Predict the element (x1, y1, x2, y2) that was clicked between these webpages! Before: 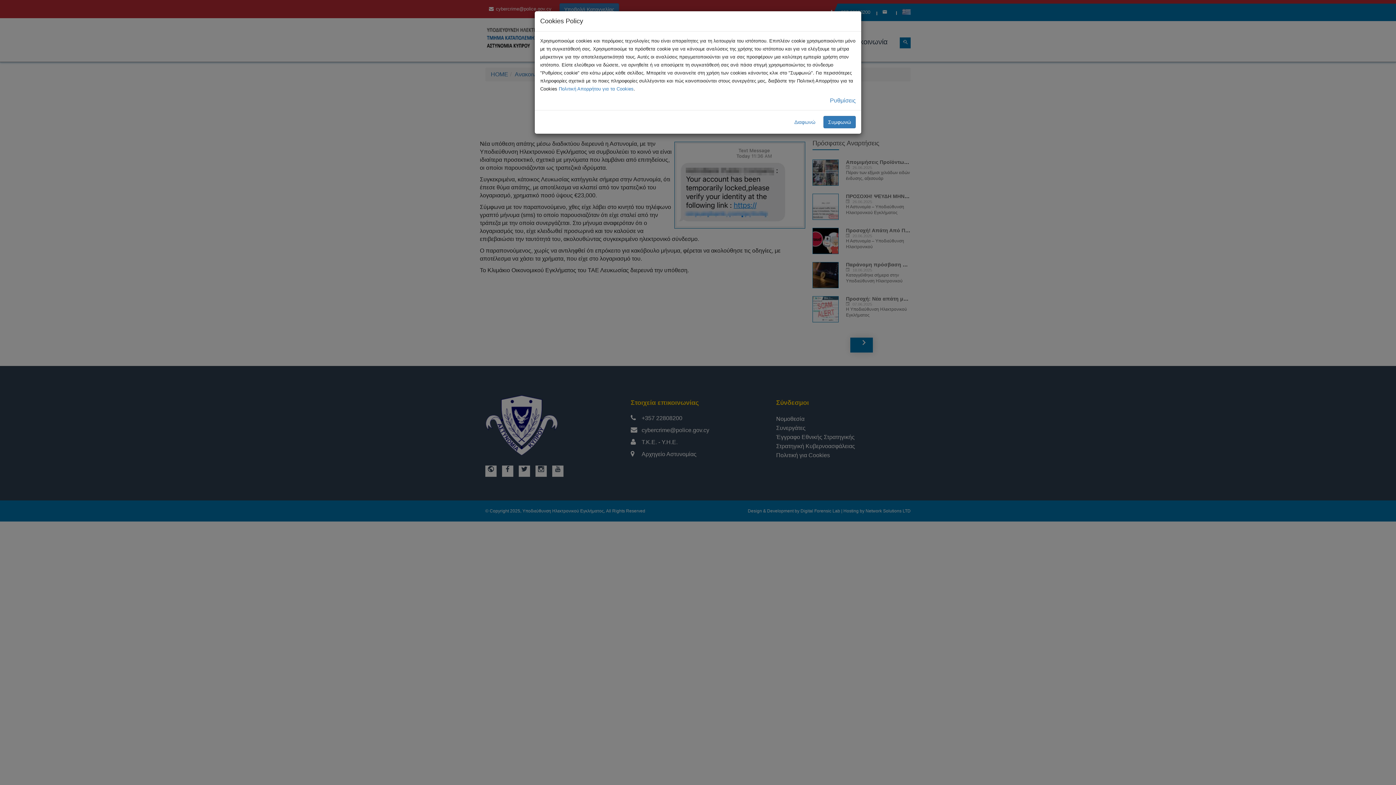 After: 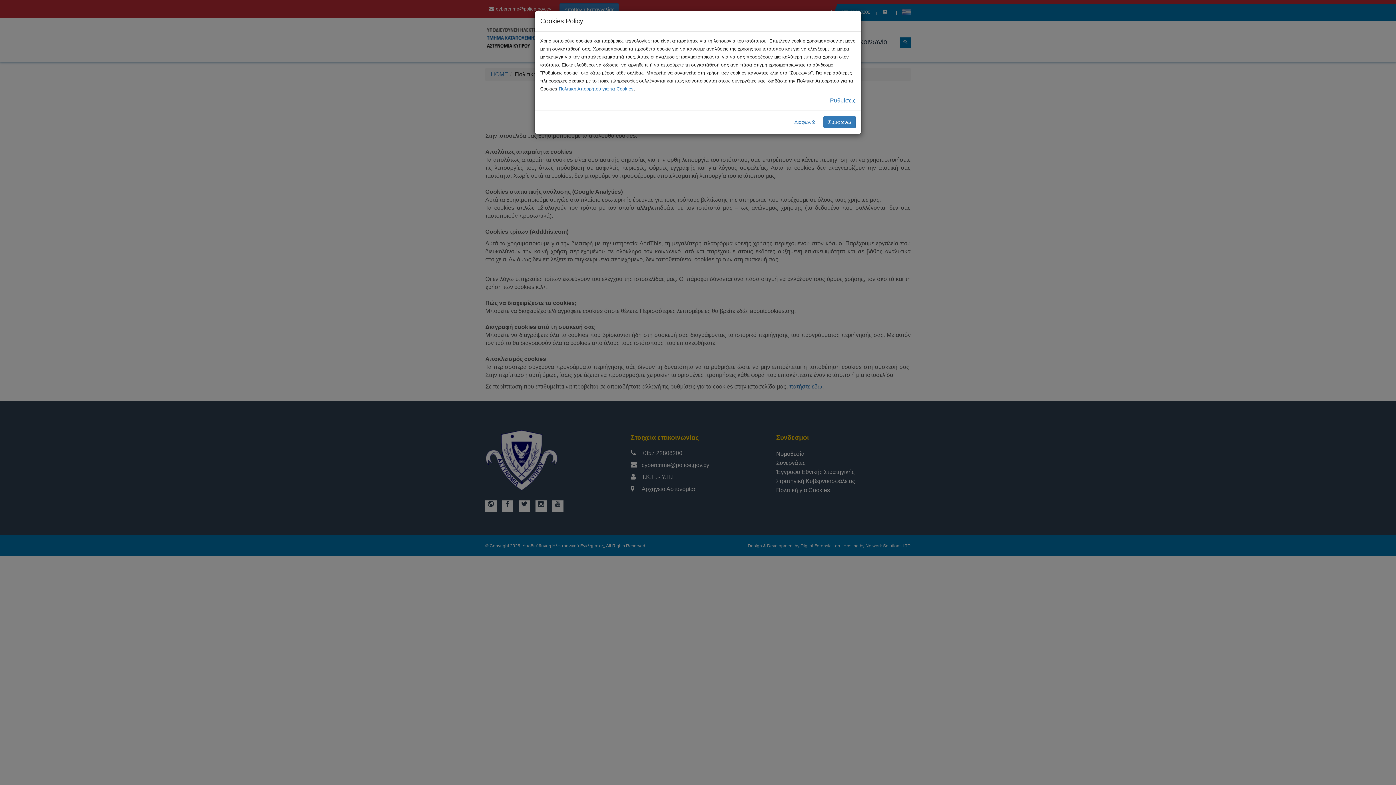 Action: bbox: (558, 86, 633, 91) label: Πολιτική Απορρήτου για τα Cookies